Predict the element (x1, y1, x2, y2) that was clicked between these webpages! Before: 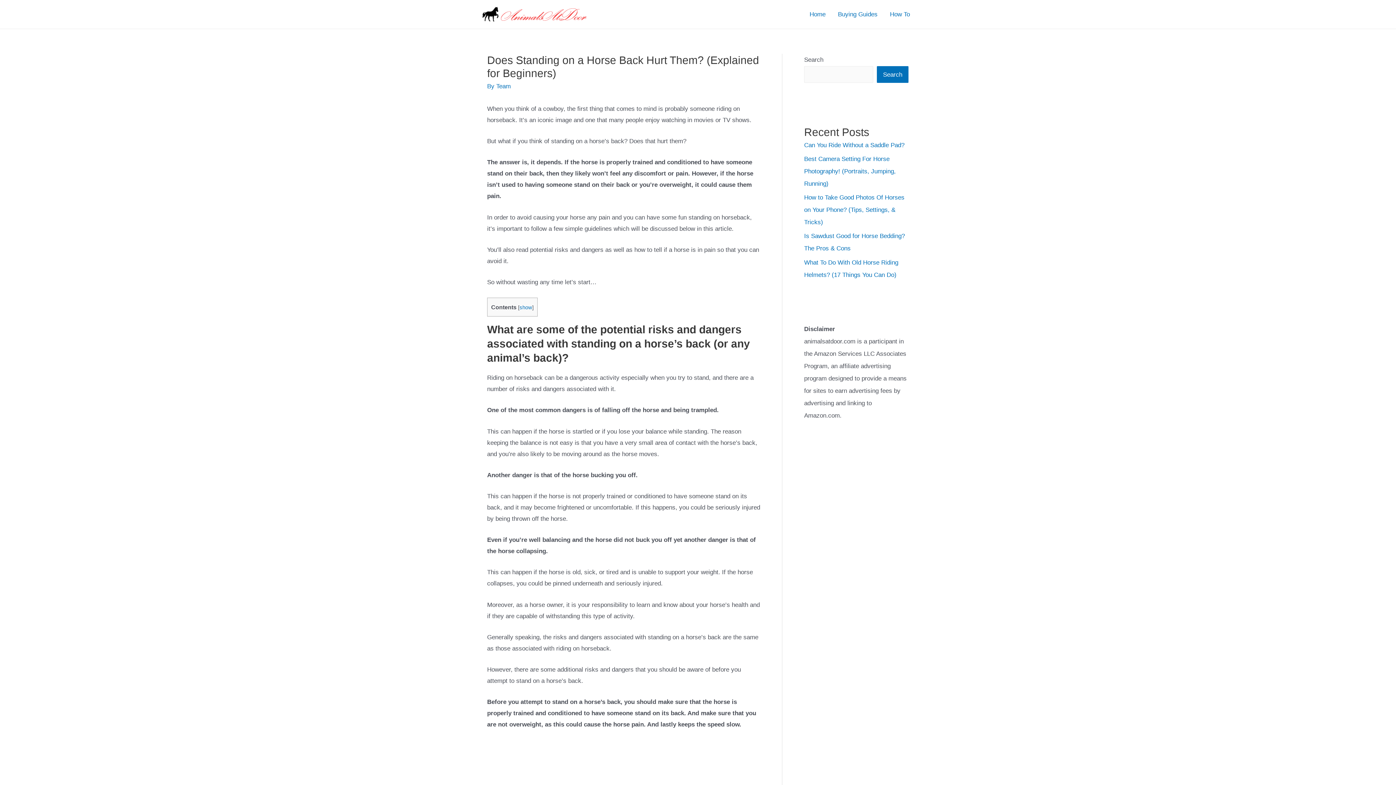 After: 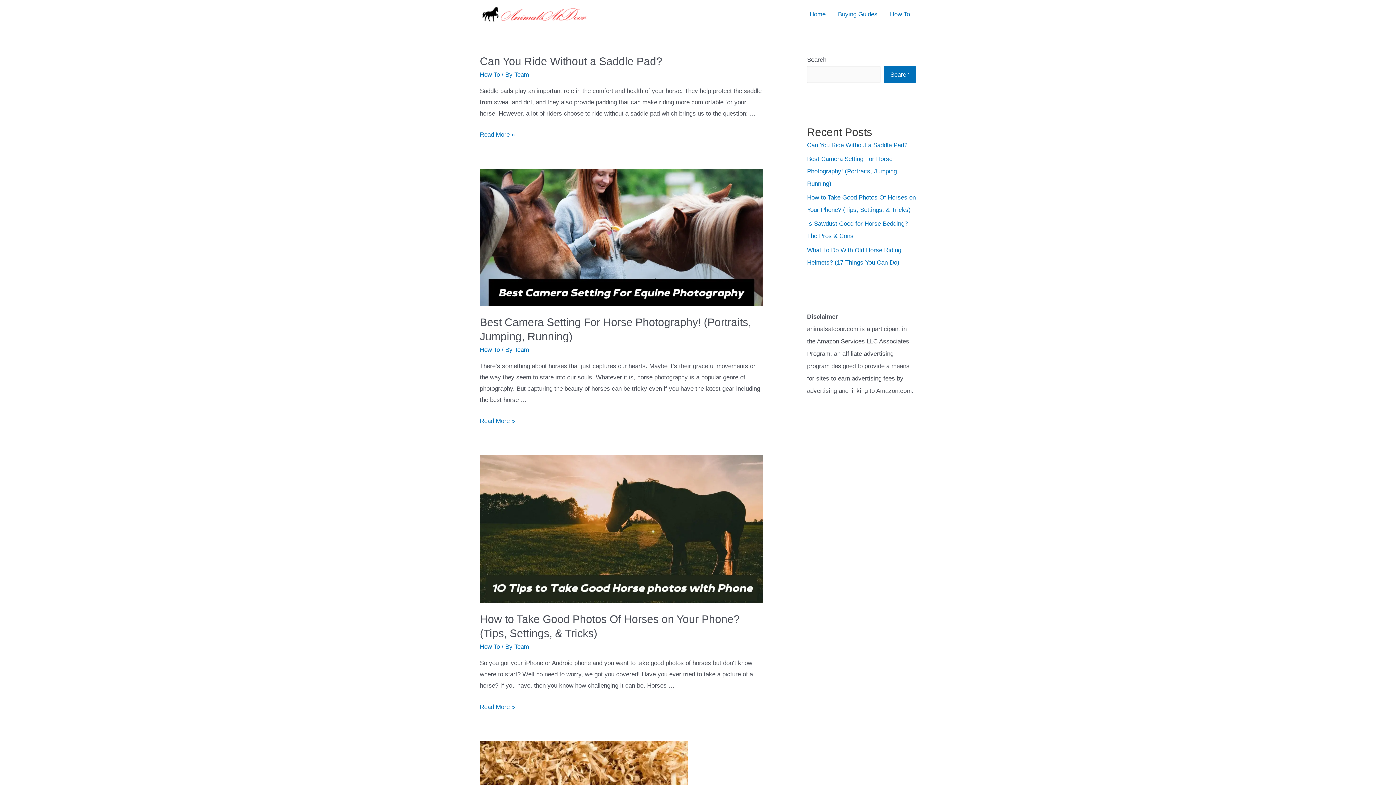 Action: label: Home bbox: (803, 1, 832, 27)